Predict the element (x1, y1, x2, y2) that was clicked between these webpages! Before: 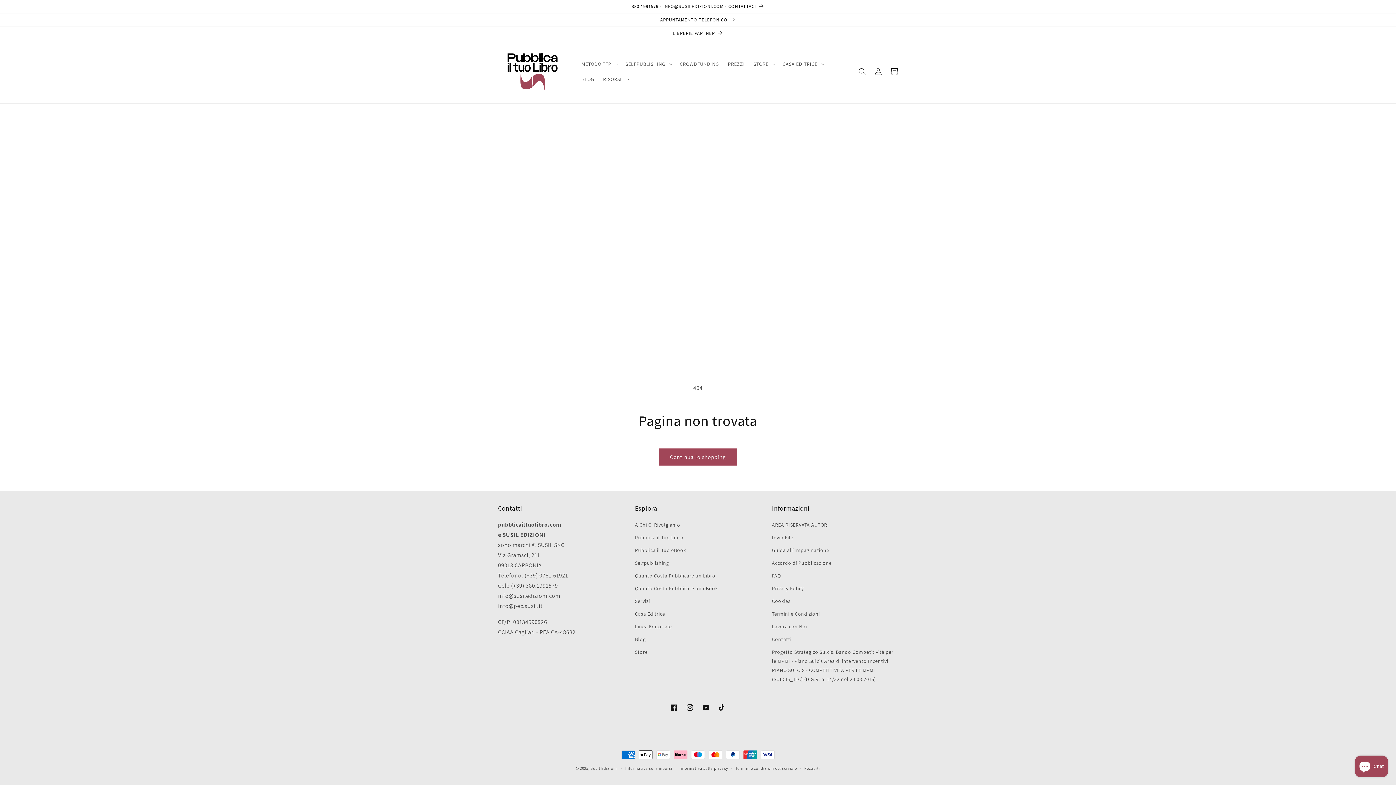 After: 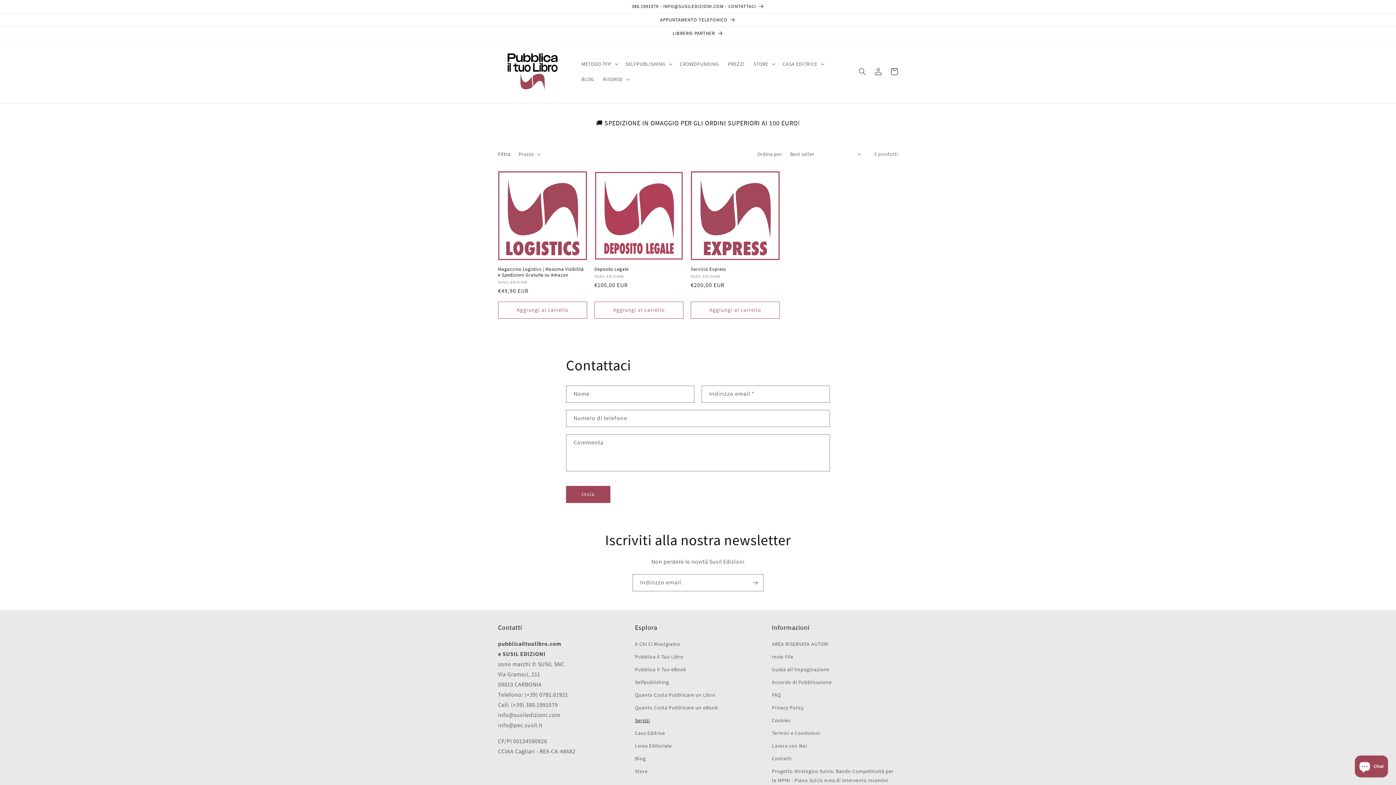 Action: label: Servizi bbox: (635, 595, 650, 608)